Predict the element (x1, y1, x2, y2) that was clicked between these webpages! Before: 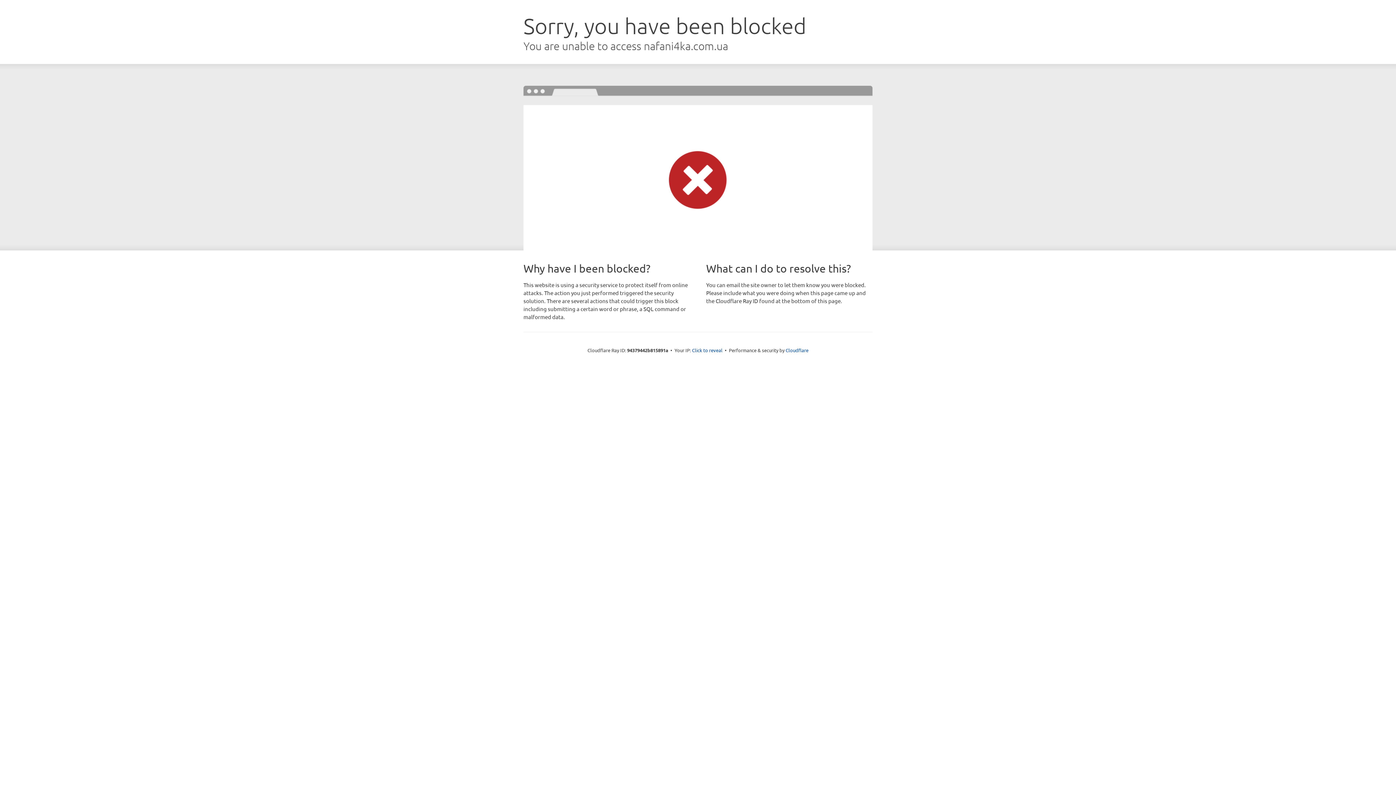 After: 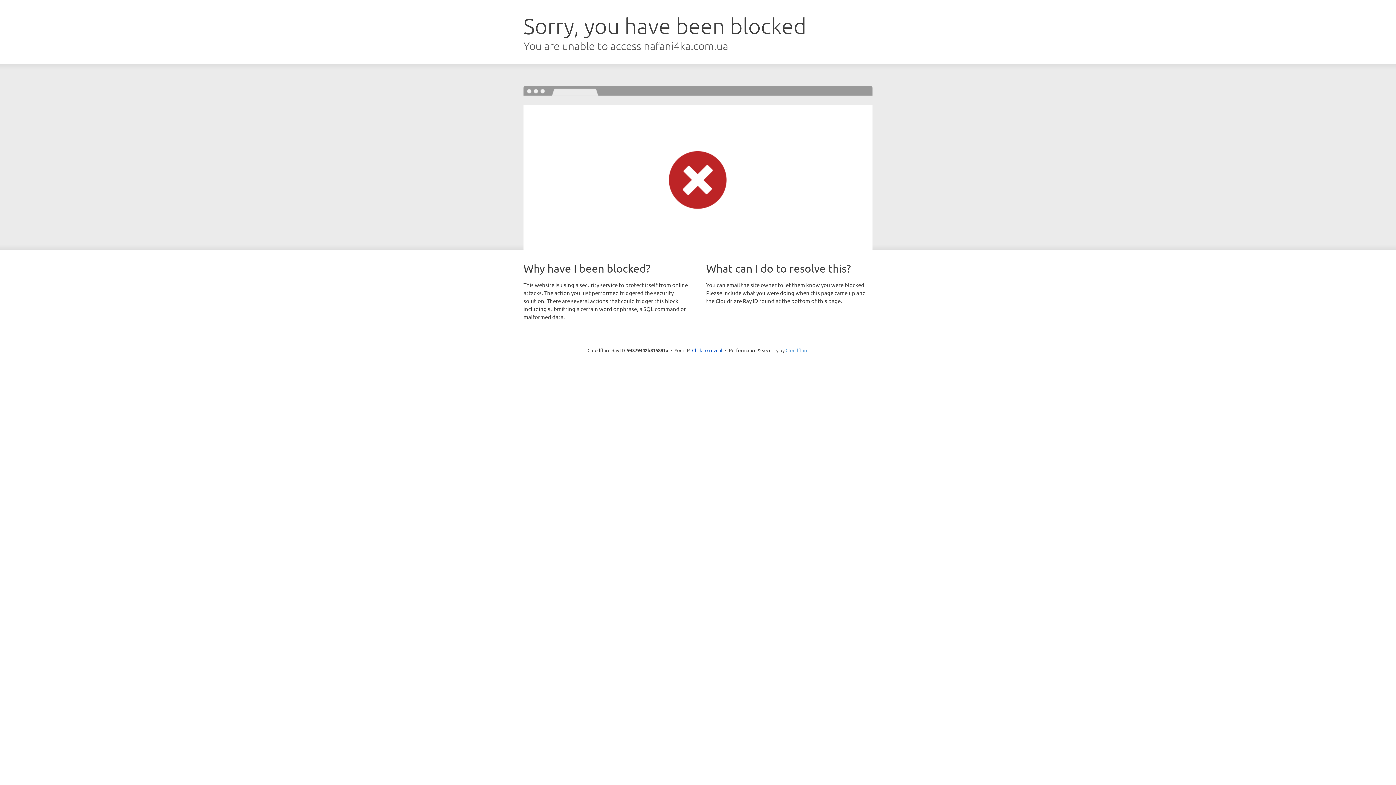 Action: label: Cloudflare bbox: (785, 347, 808, 353)